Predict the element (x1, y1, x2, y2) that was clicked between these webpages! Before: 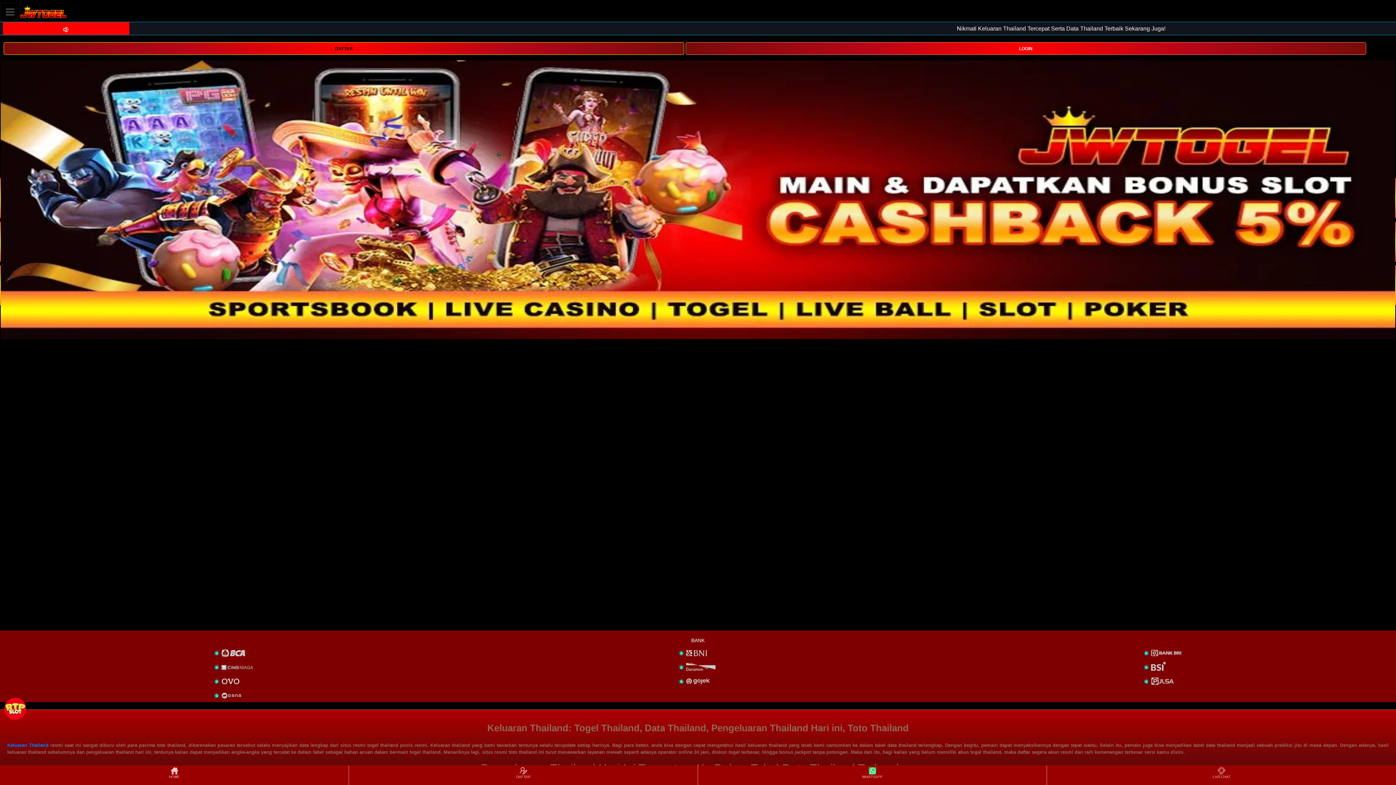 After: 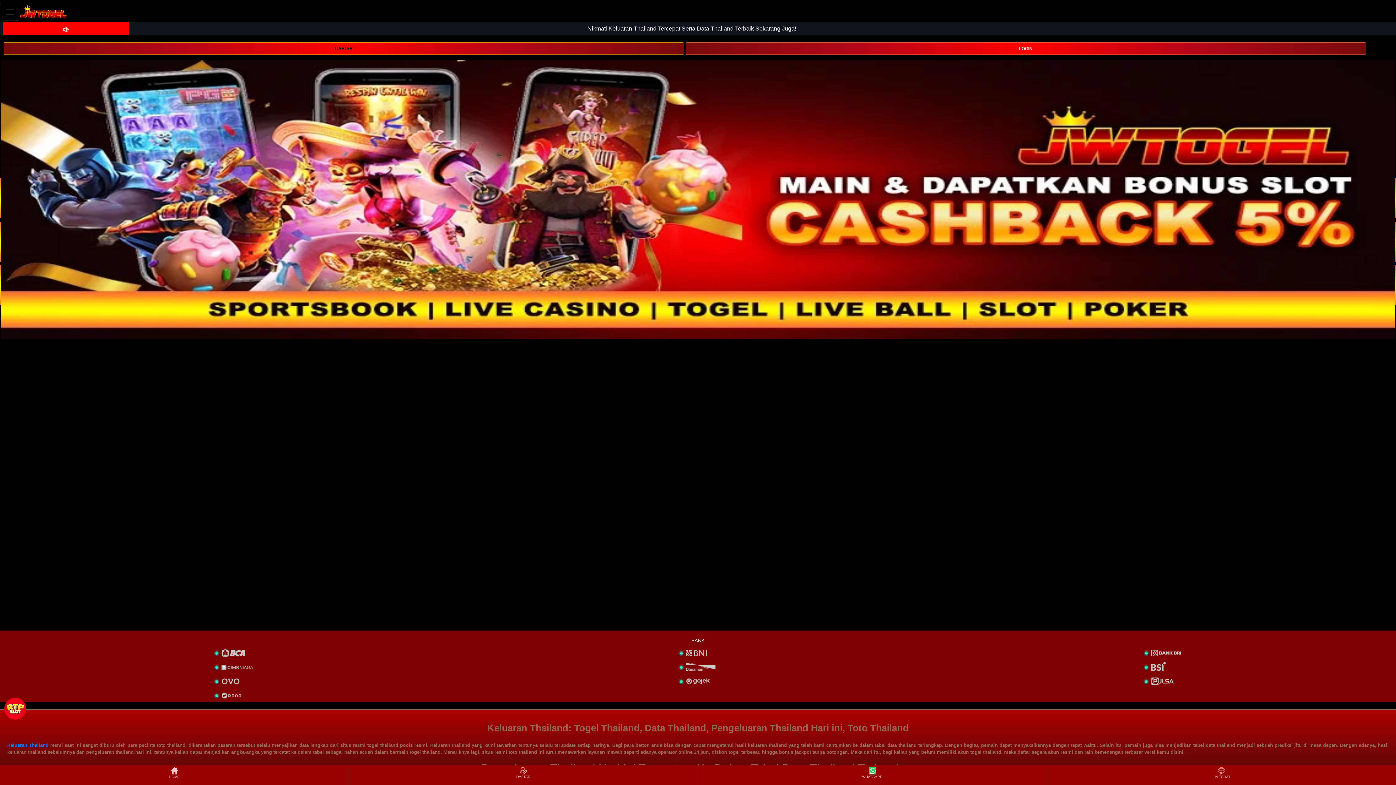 Action: bbox: (20, 2, 66, 20)